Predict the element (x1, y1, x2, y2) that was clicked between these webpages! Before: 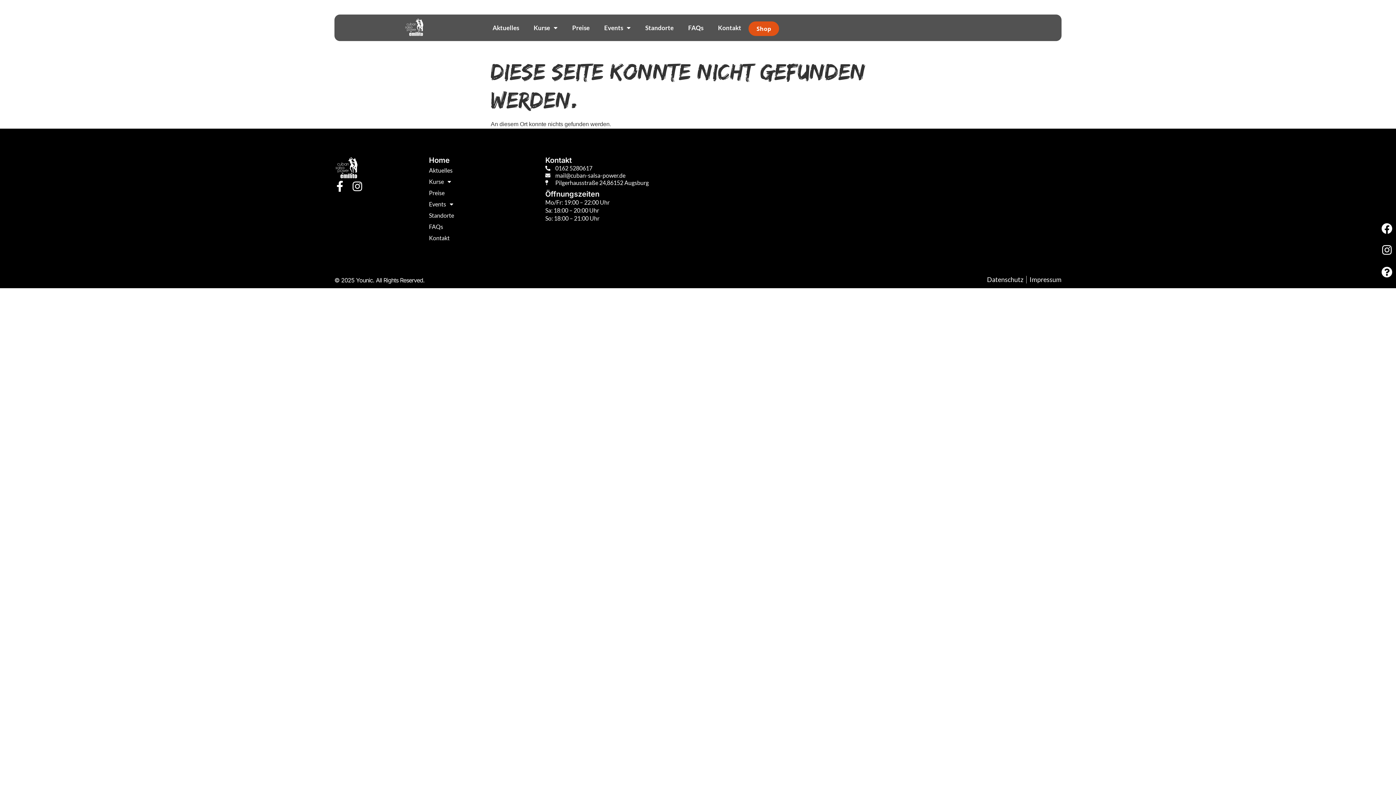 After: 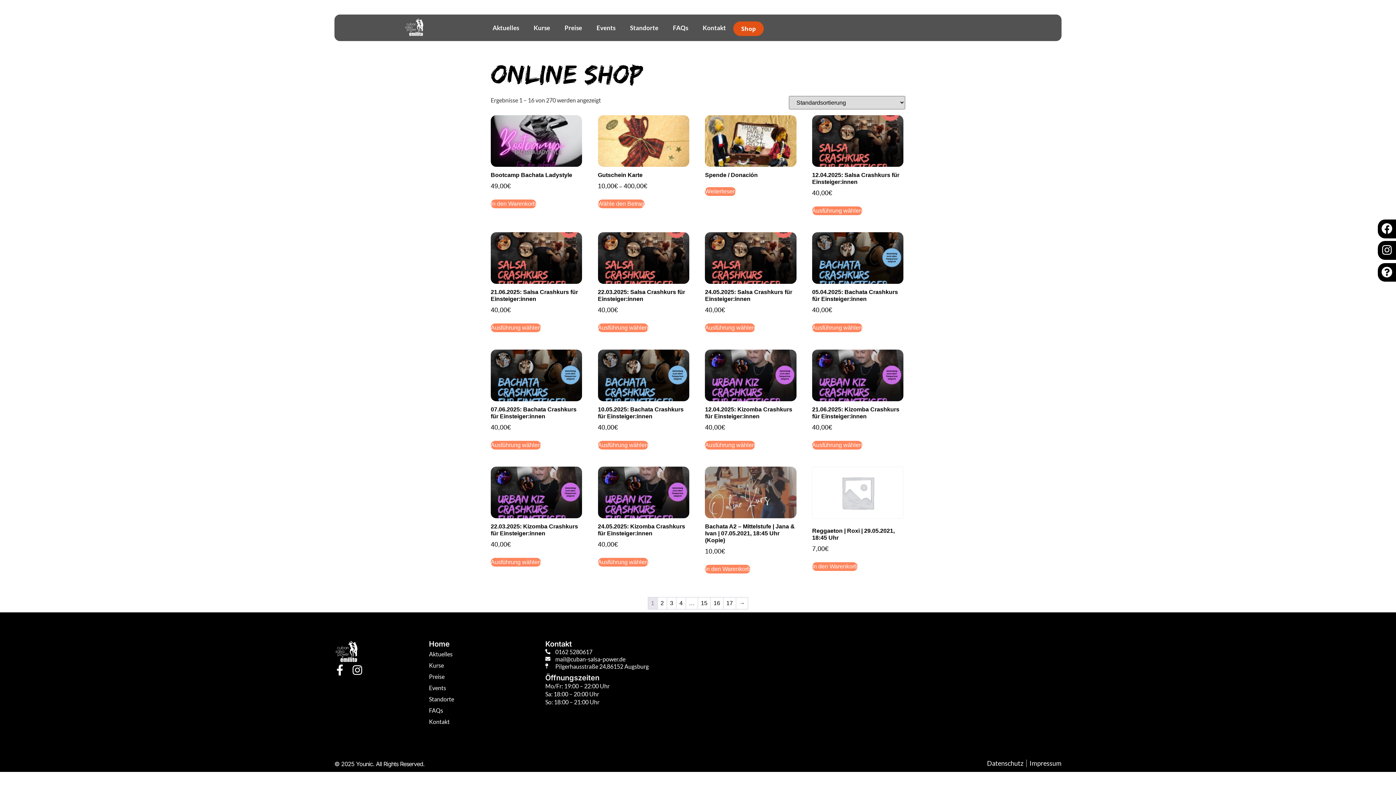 Action: bbox: (748, 21, 779, 35) label: Shop